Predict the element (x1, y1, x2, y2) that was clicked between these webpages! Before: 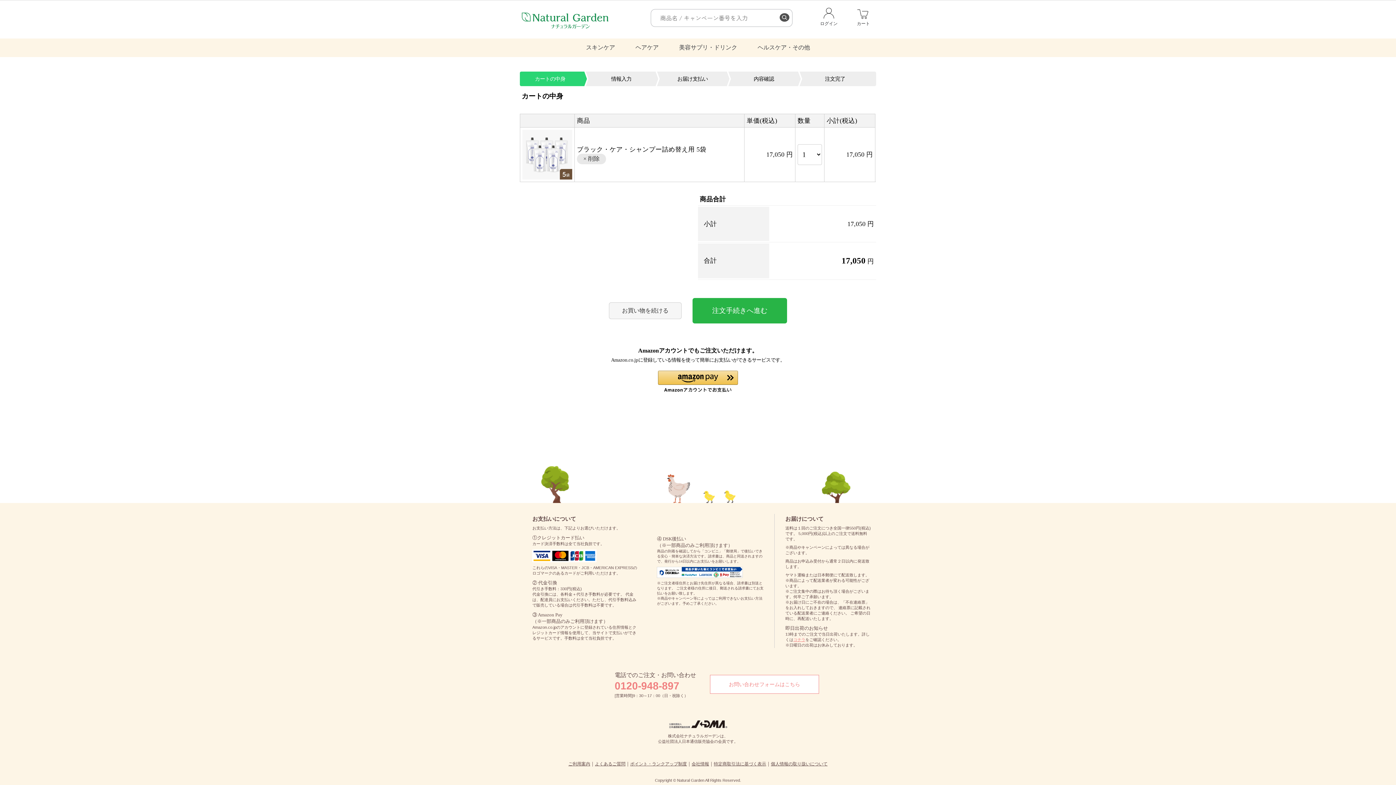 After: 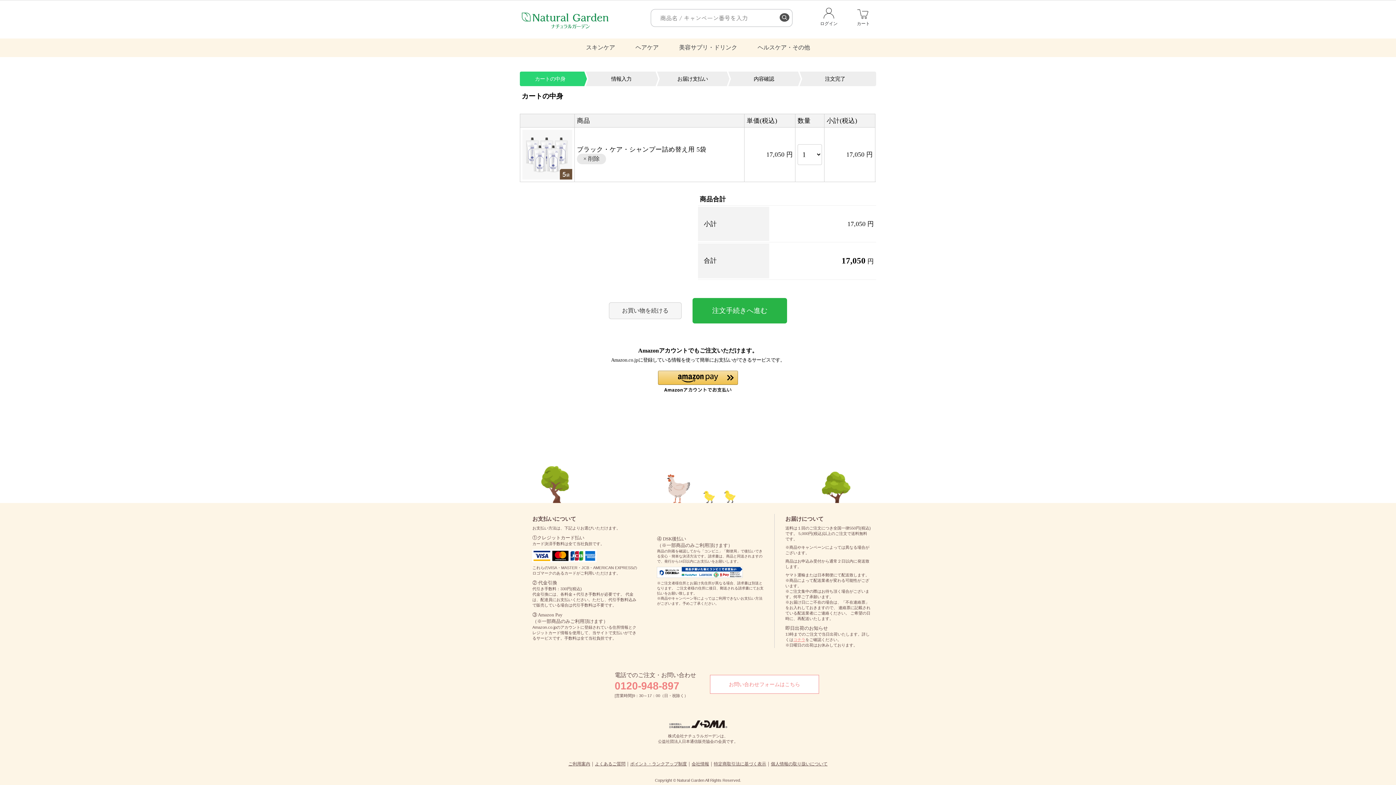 Action: label: カート bbox: (852, 2, 874, 24)